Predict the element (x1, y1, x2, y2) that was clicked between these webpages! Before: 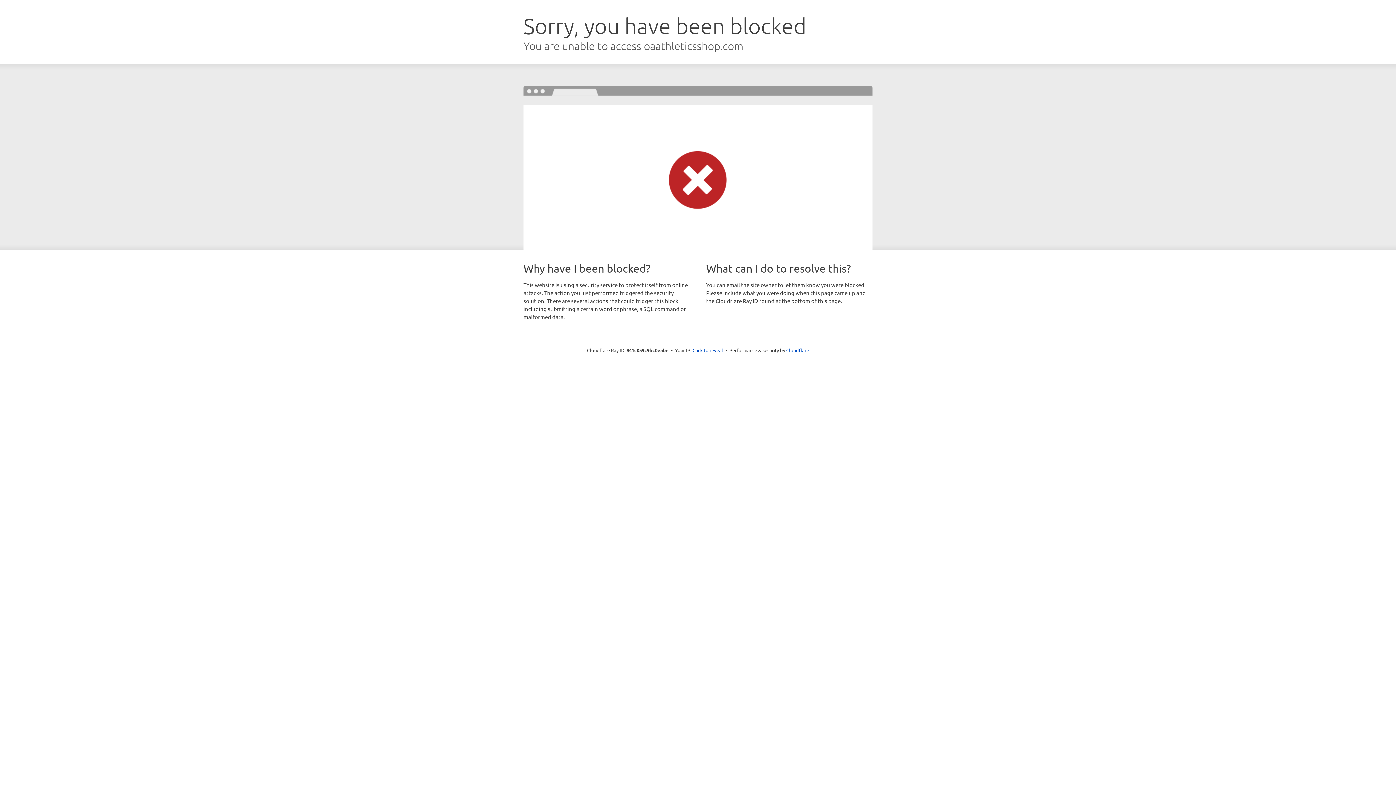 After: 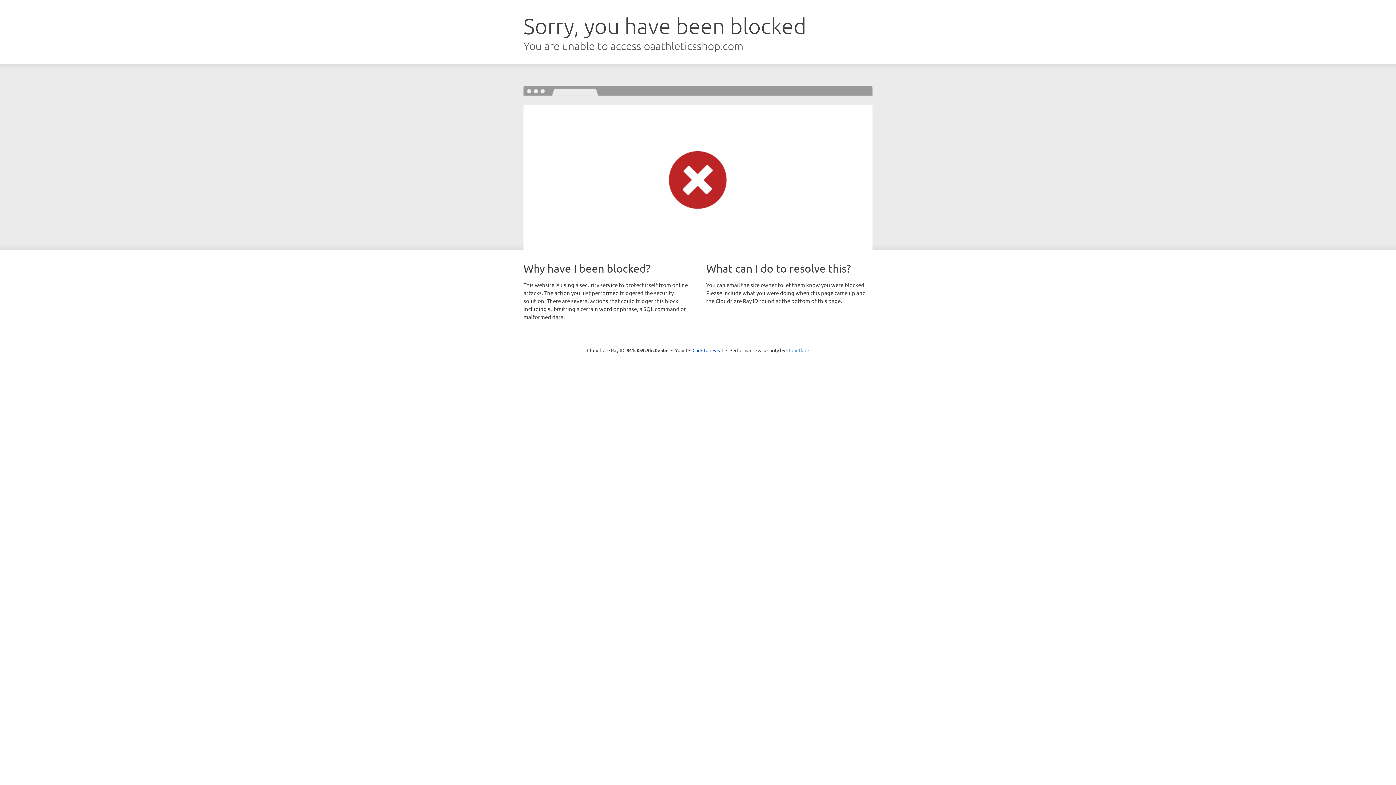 Action: bbox: (786, 347, 809, 353) label: Cloudflare